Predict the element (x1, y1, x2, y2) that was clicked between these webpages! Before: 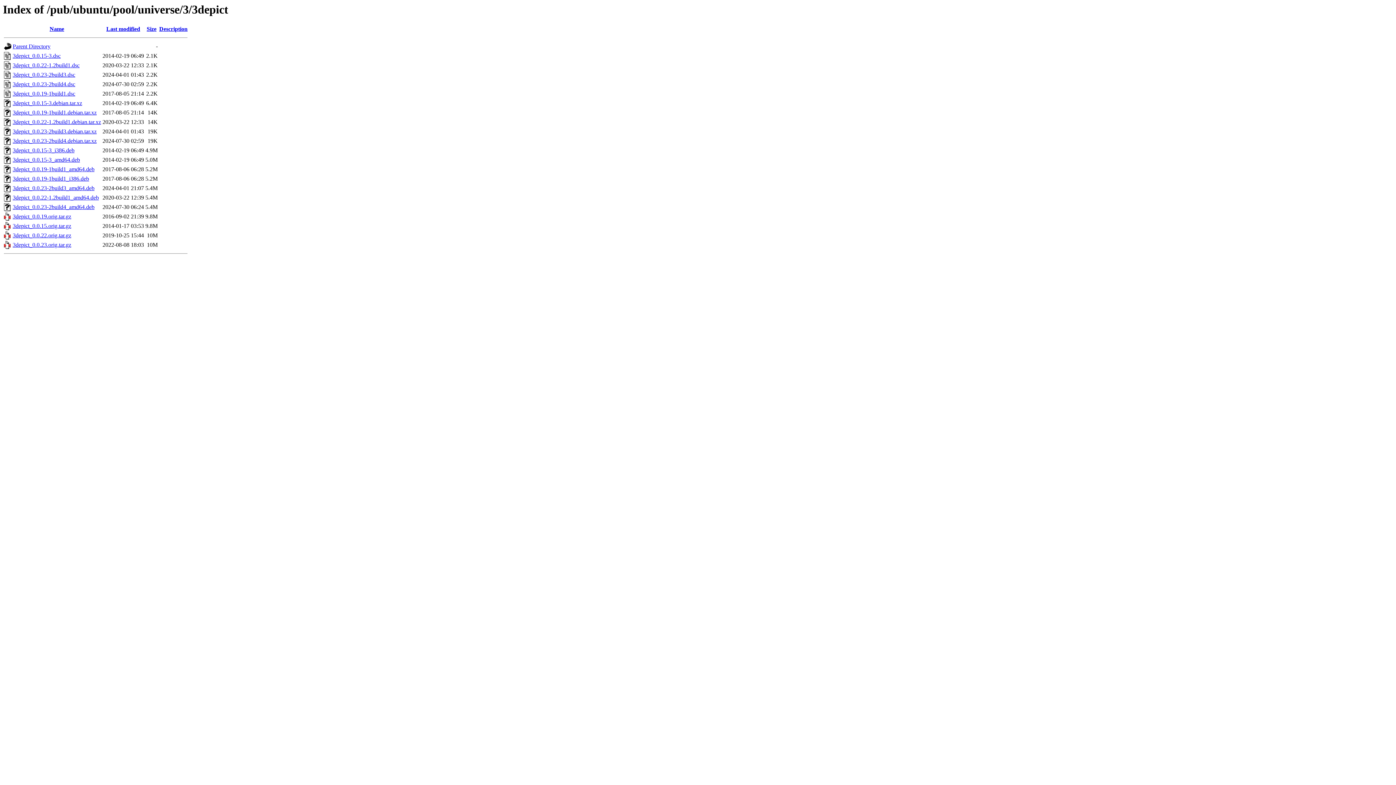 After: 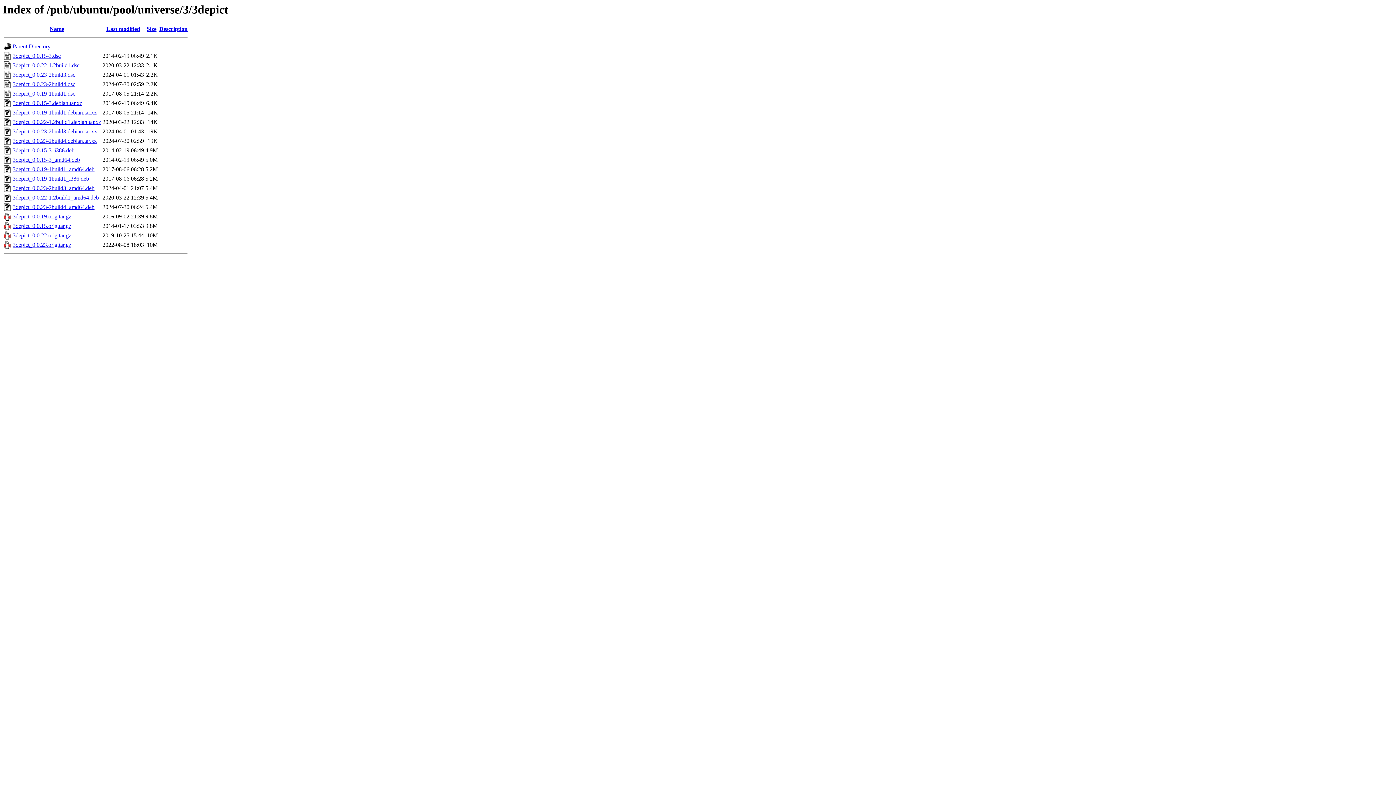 Action: bbox: (12, 175, 89, 181) label: 3depict_0.0.19-1build1_i386.deb